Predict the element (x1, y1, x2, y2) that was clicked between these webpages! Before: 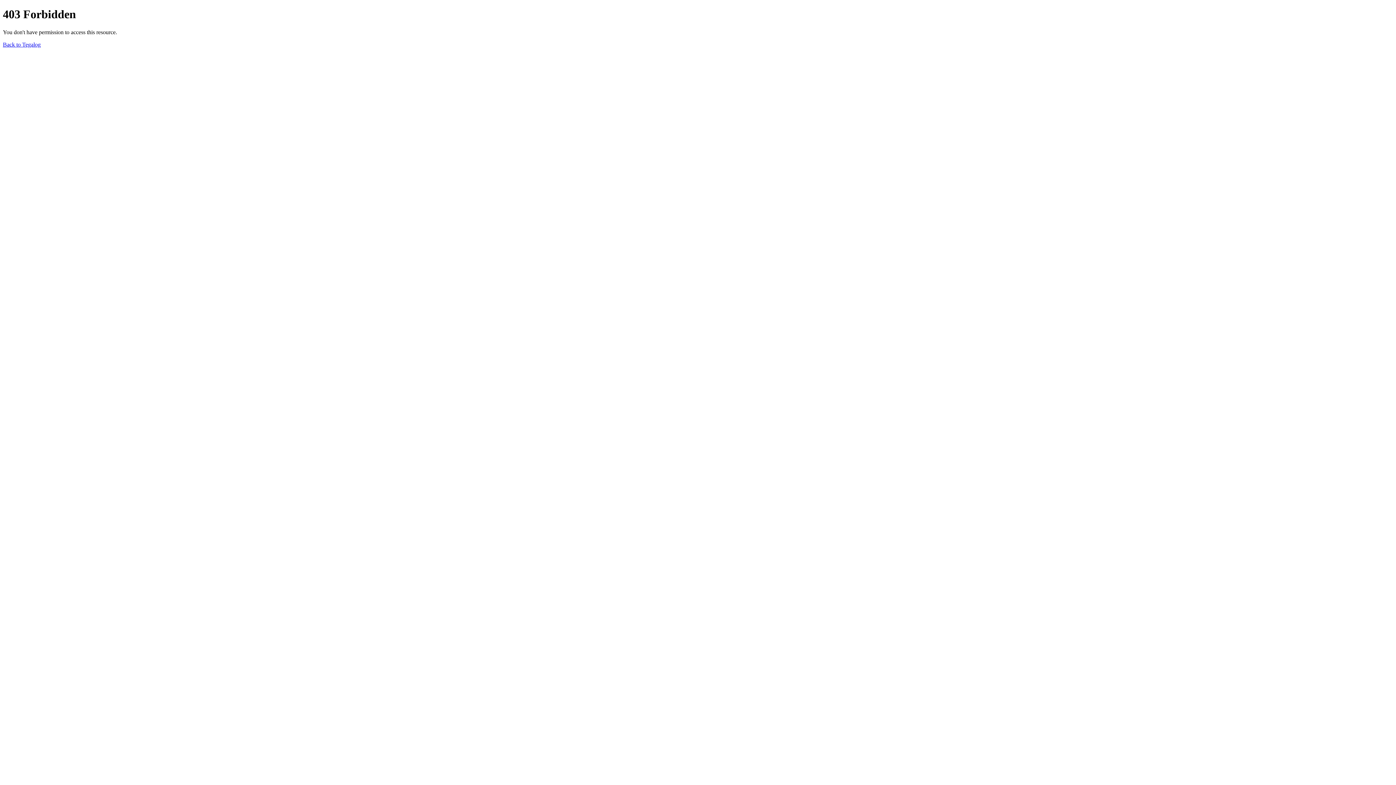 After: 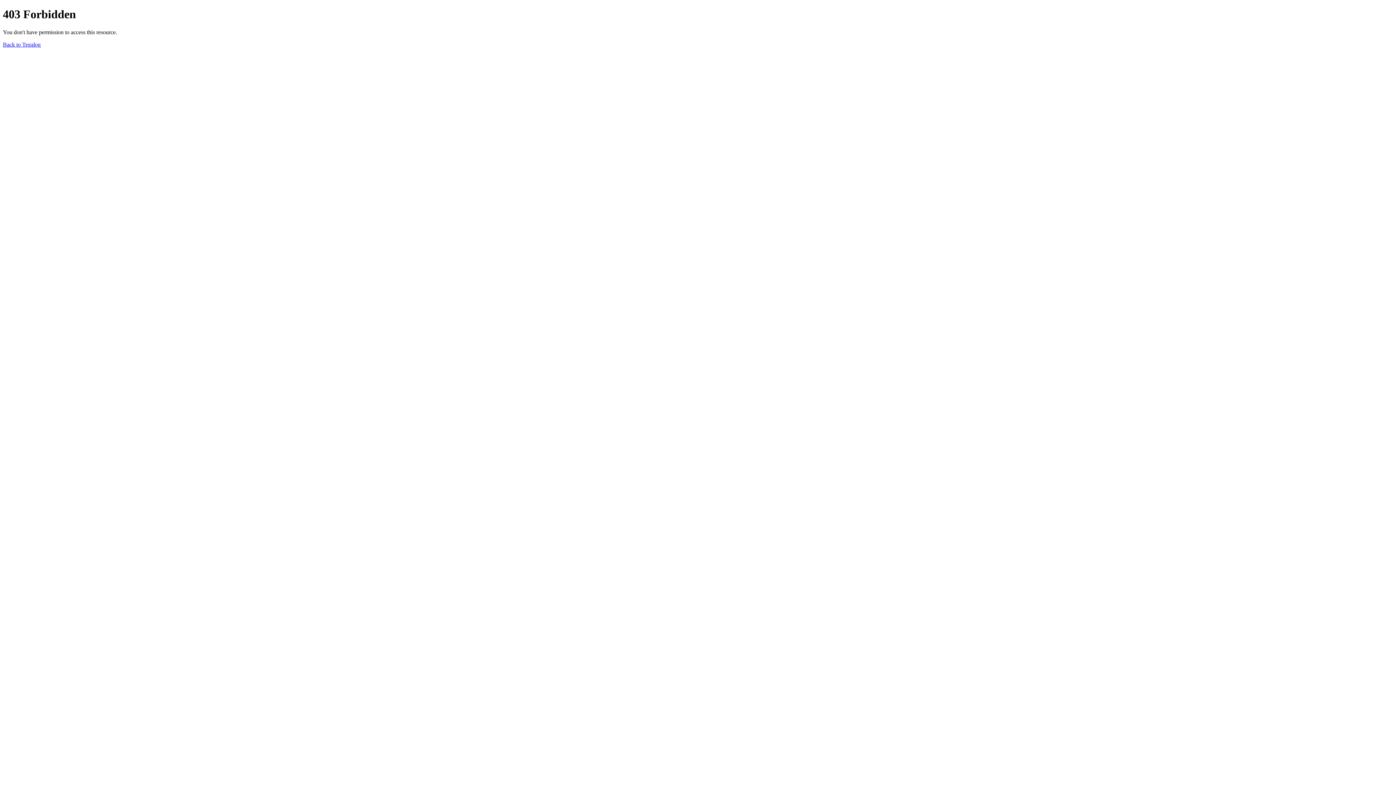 Action: bbox: (2, 41, 40, 47) label: Back to Tegalog